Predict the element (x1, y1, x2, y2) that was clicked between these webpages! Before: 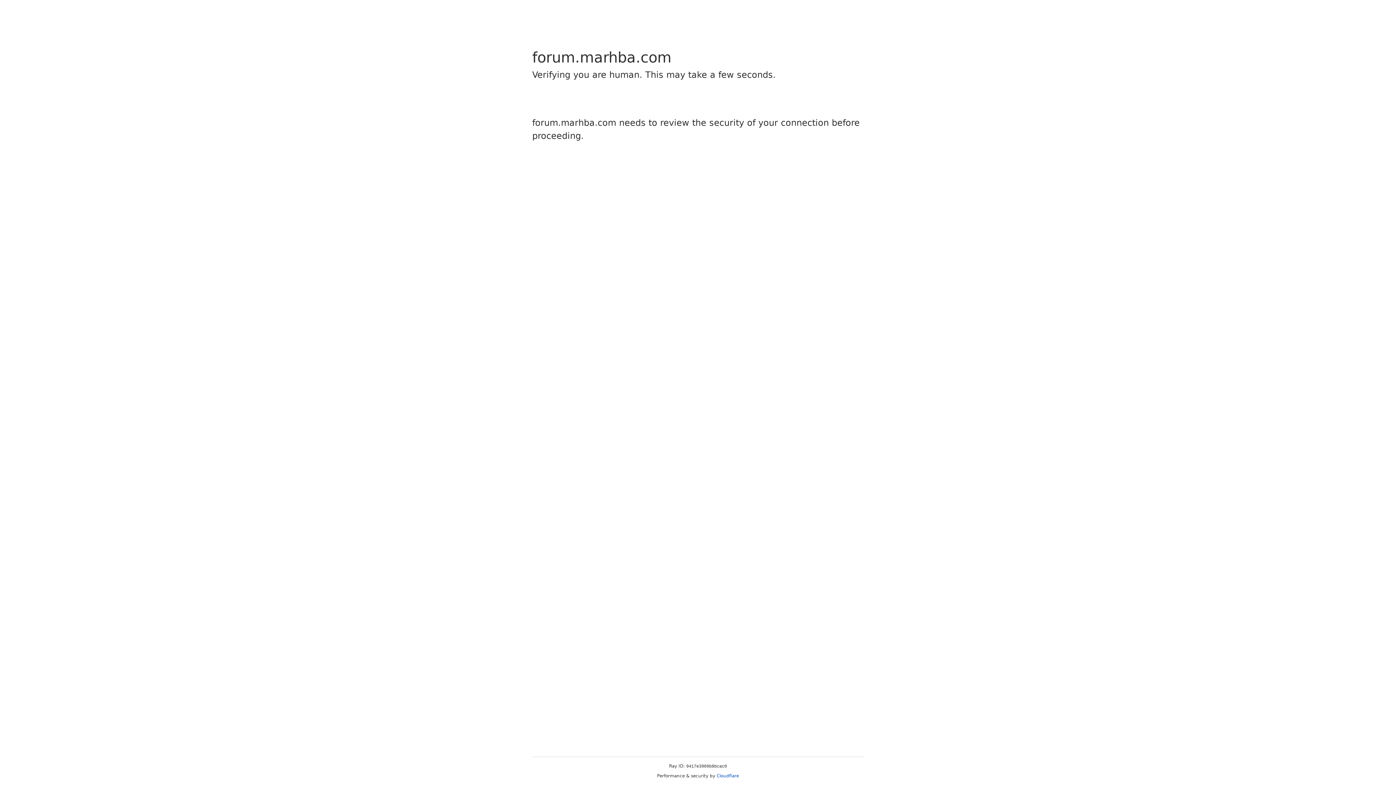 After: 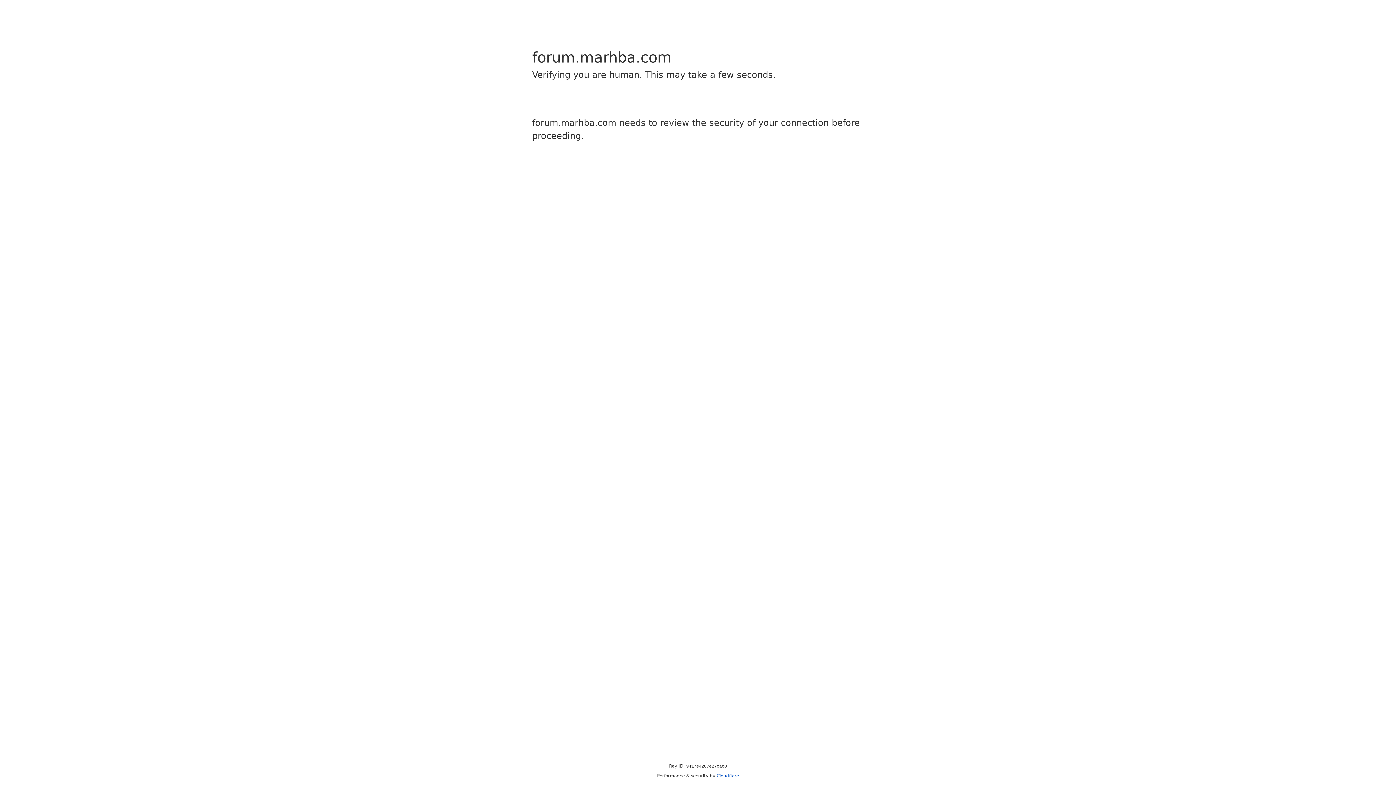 Action: bbox: (716, 773, 739, 778) label: Cloudflare